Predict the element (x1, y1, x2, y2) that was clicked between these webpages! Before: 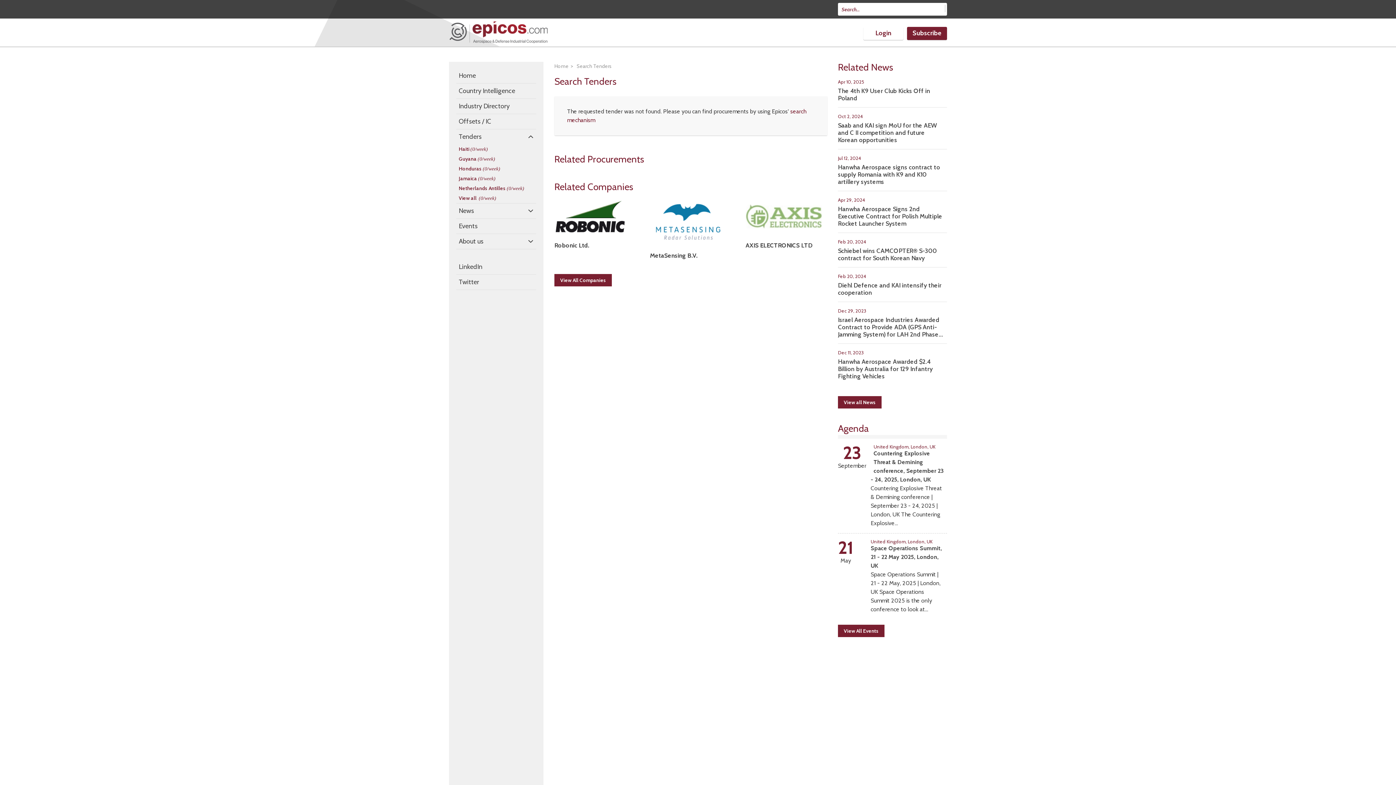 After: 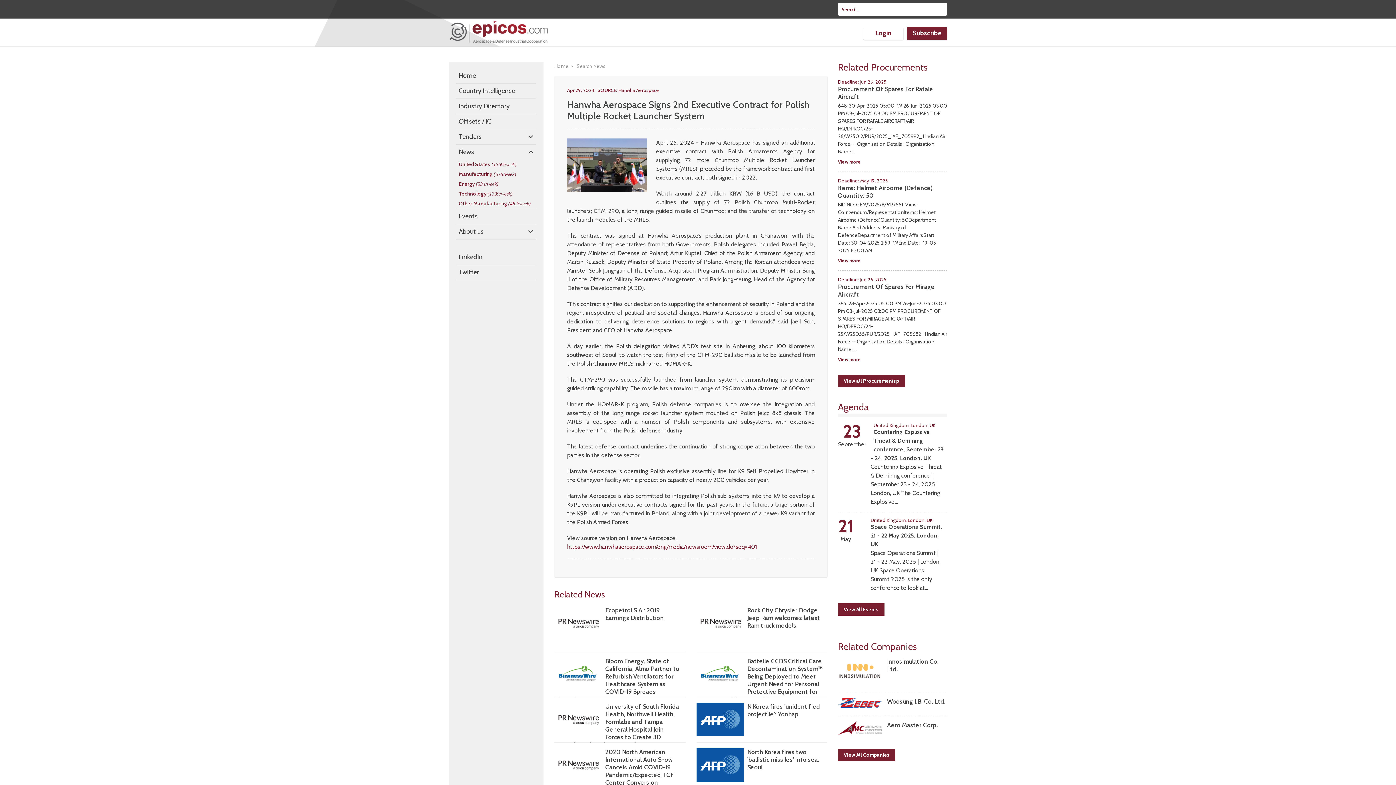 Action: label: Hanwha Aerospace Signs 2nd Executive Contract for Polish Multiple Rocket Launcher System bbox: (838, 205, 942, 227)